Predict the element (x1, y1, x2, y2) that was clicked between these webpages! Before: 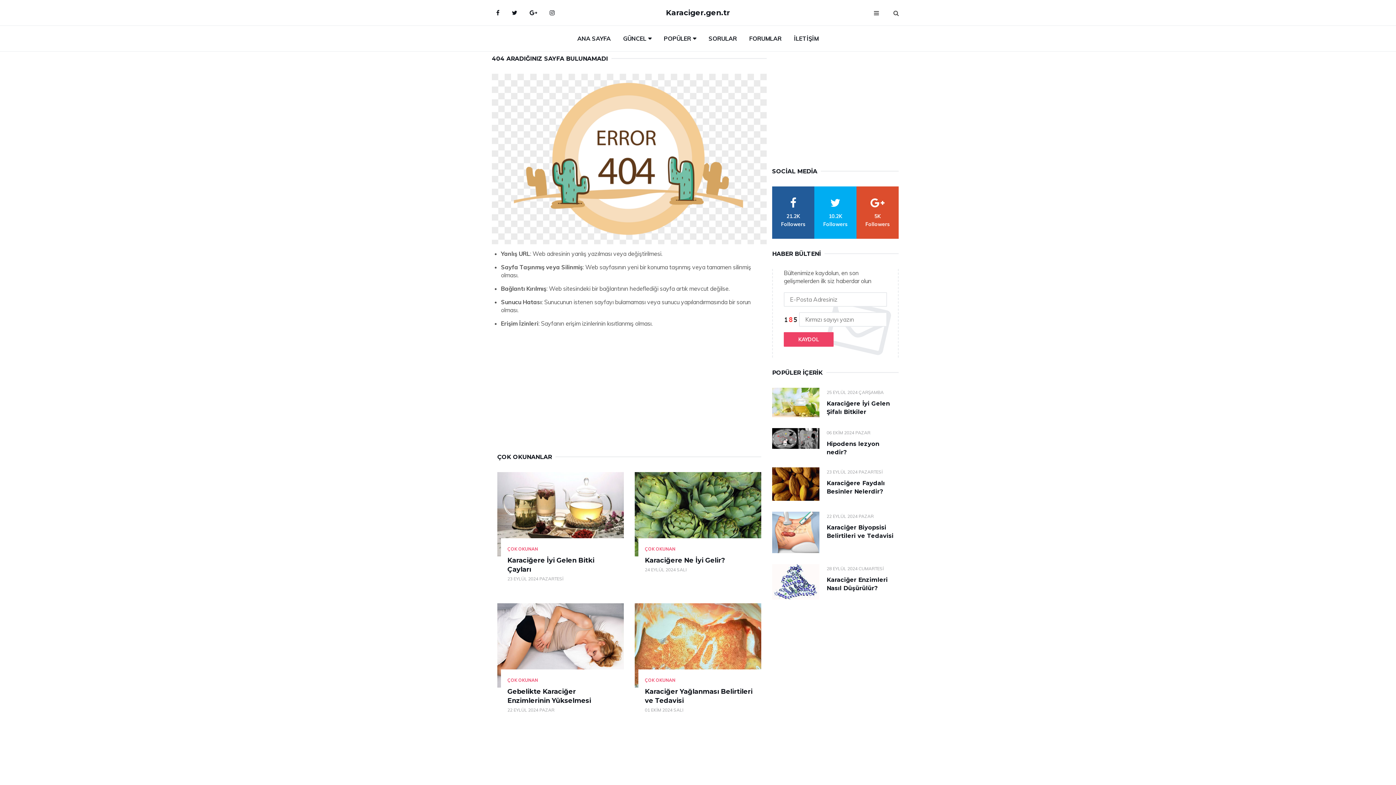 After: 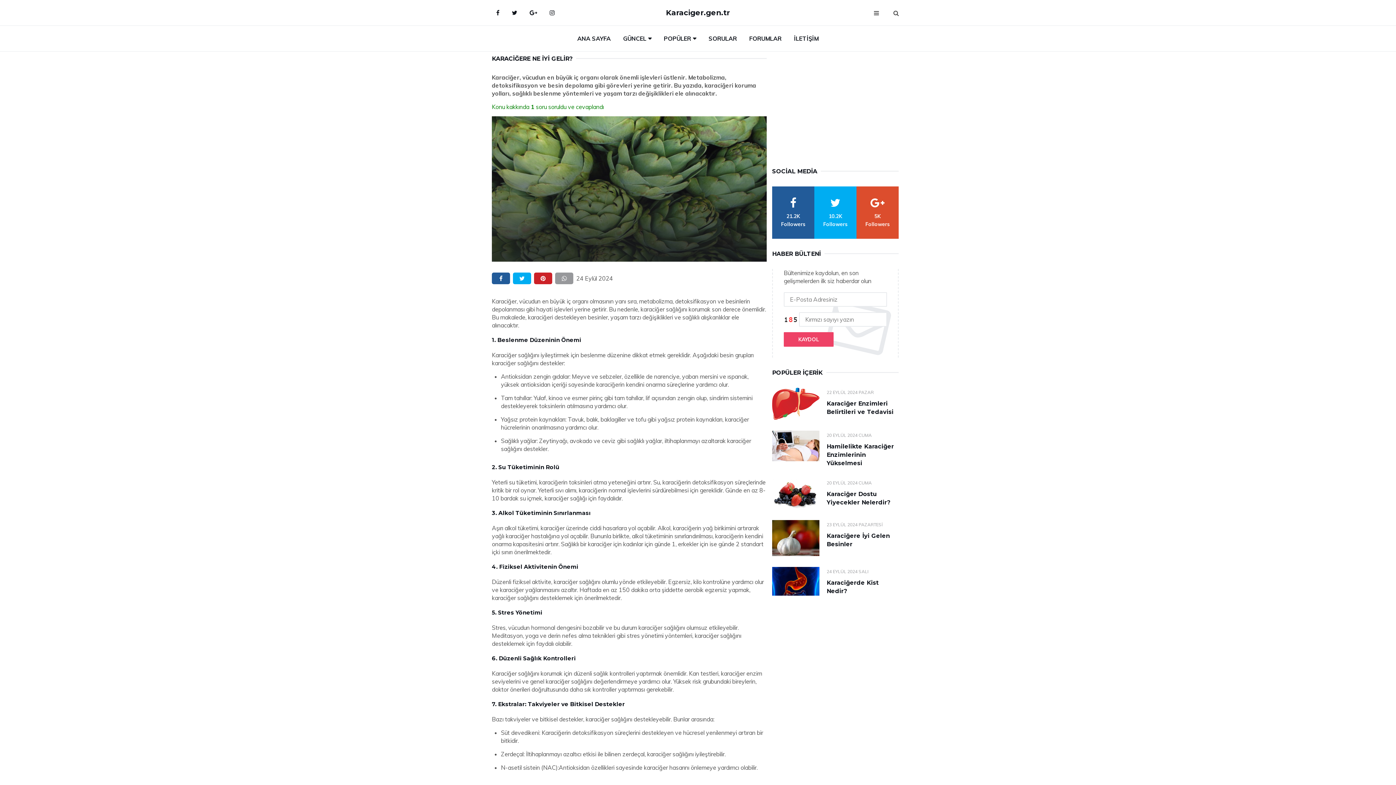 Action: bbox: (645, 556, 725, 564) label: Karaciğere Ne İyi Gelir?